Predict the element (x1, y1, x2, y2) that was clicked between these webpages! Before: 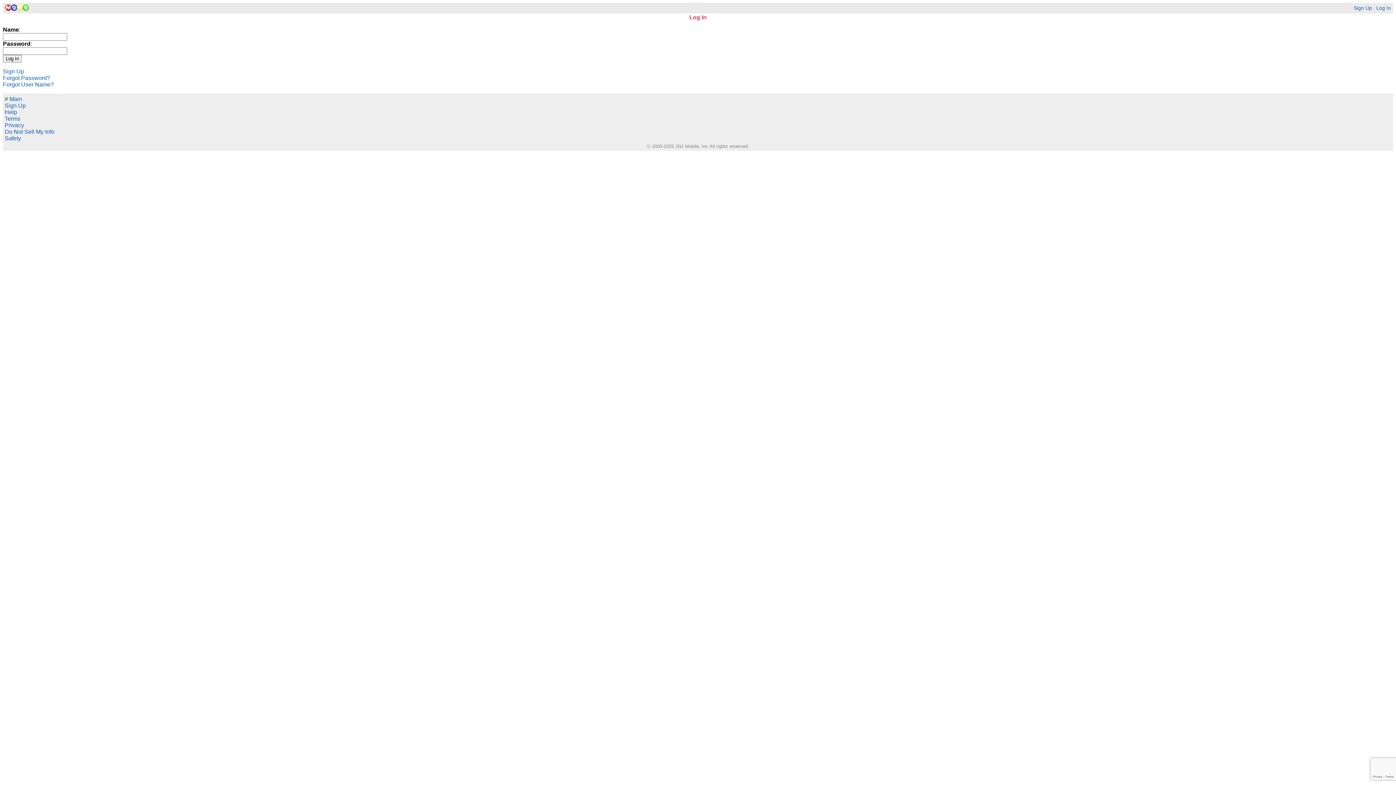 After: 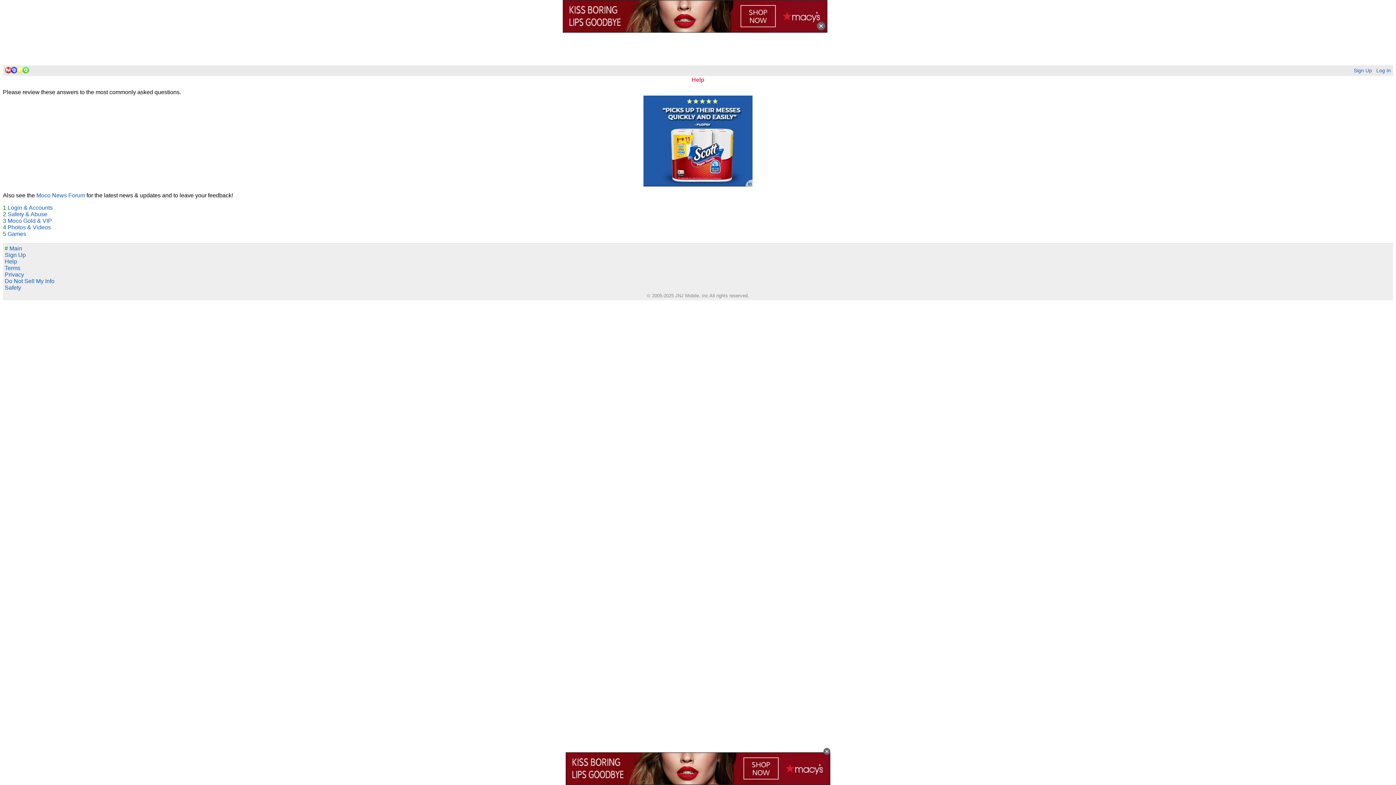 Action: label: Help bbox: (4, 109, 17, 115)